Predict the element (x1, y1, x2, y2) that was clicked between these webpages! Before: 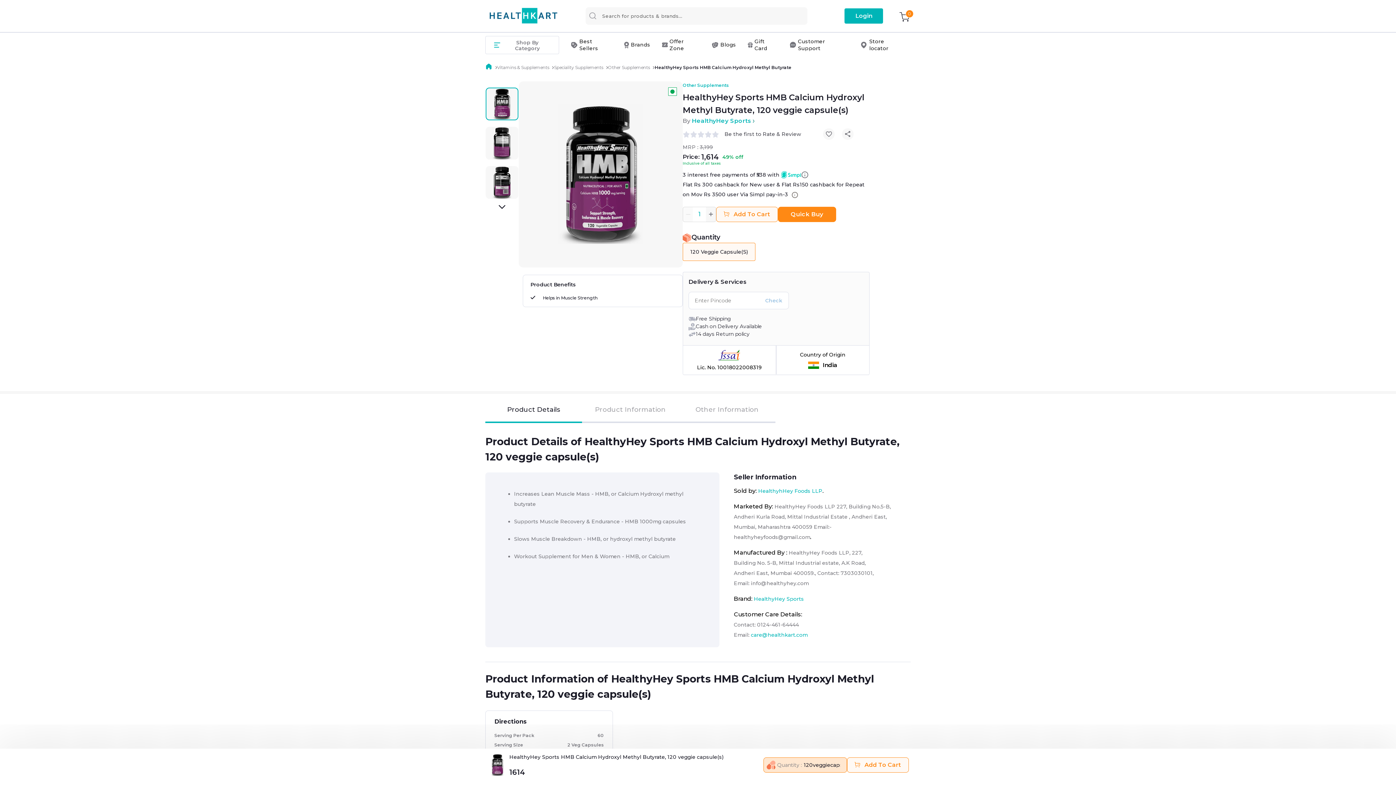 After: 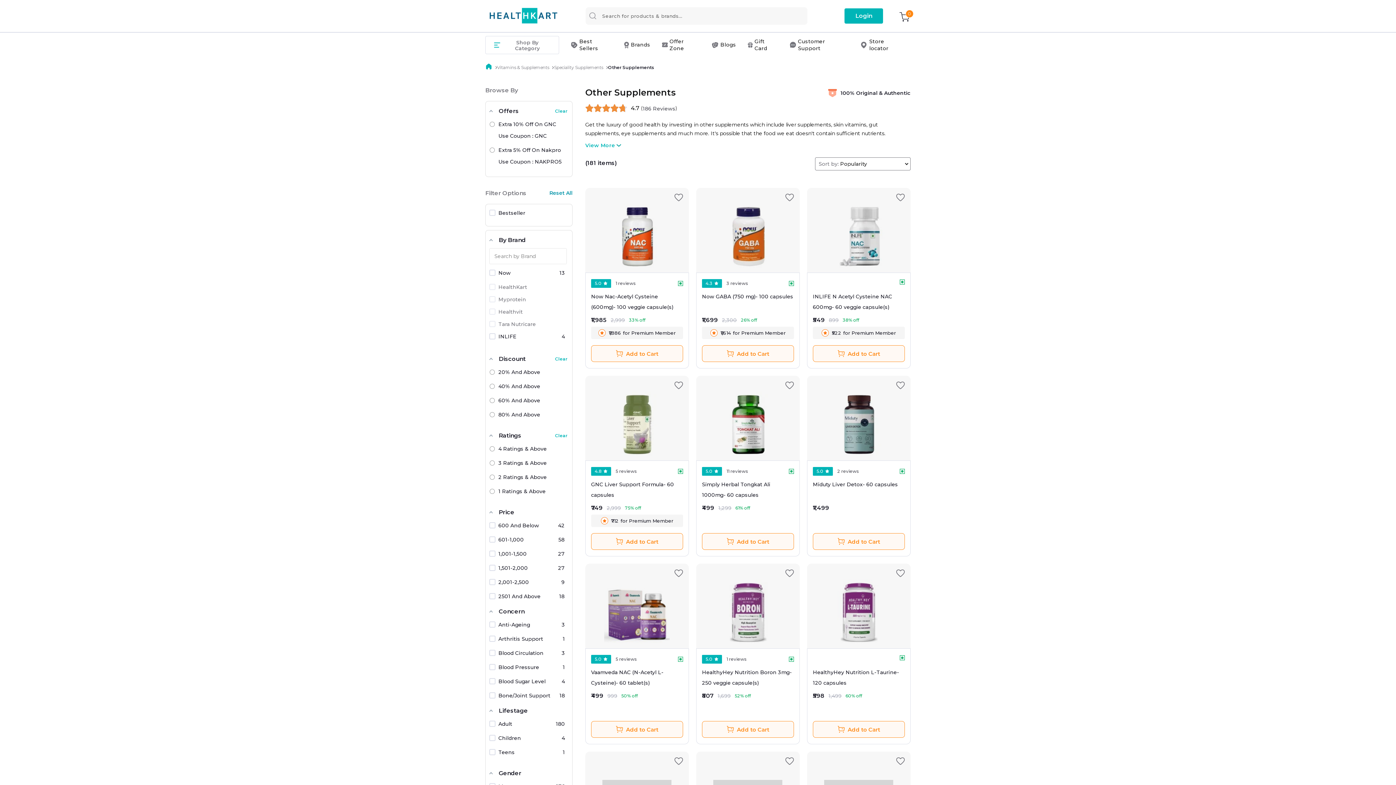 Action: bbox: (608, 63, 654, 71) label: Other Supplements